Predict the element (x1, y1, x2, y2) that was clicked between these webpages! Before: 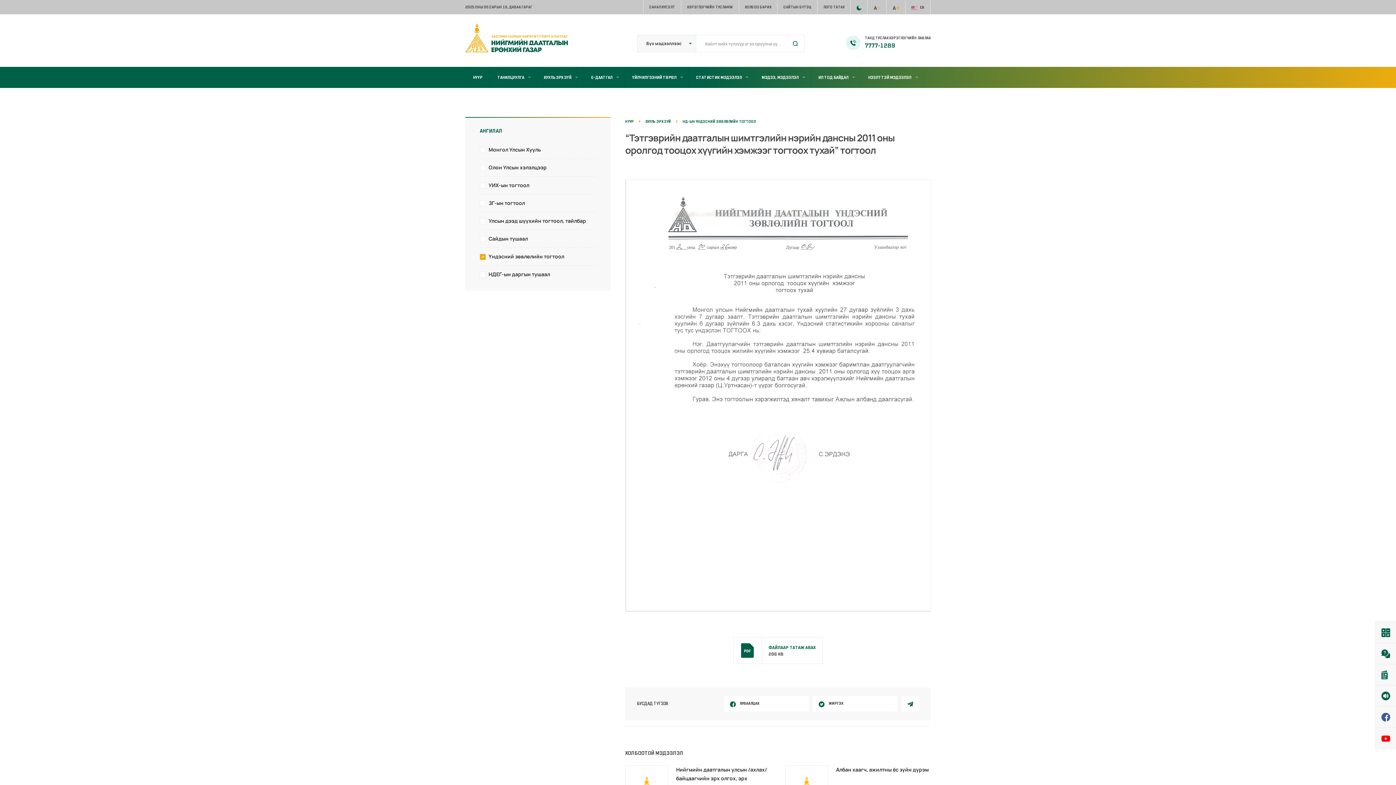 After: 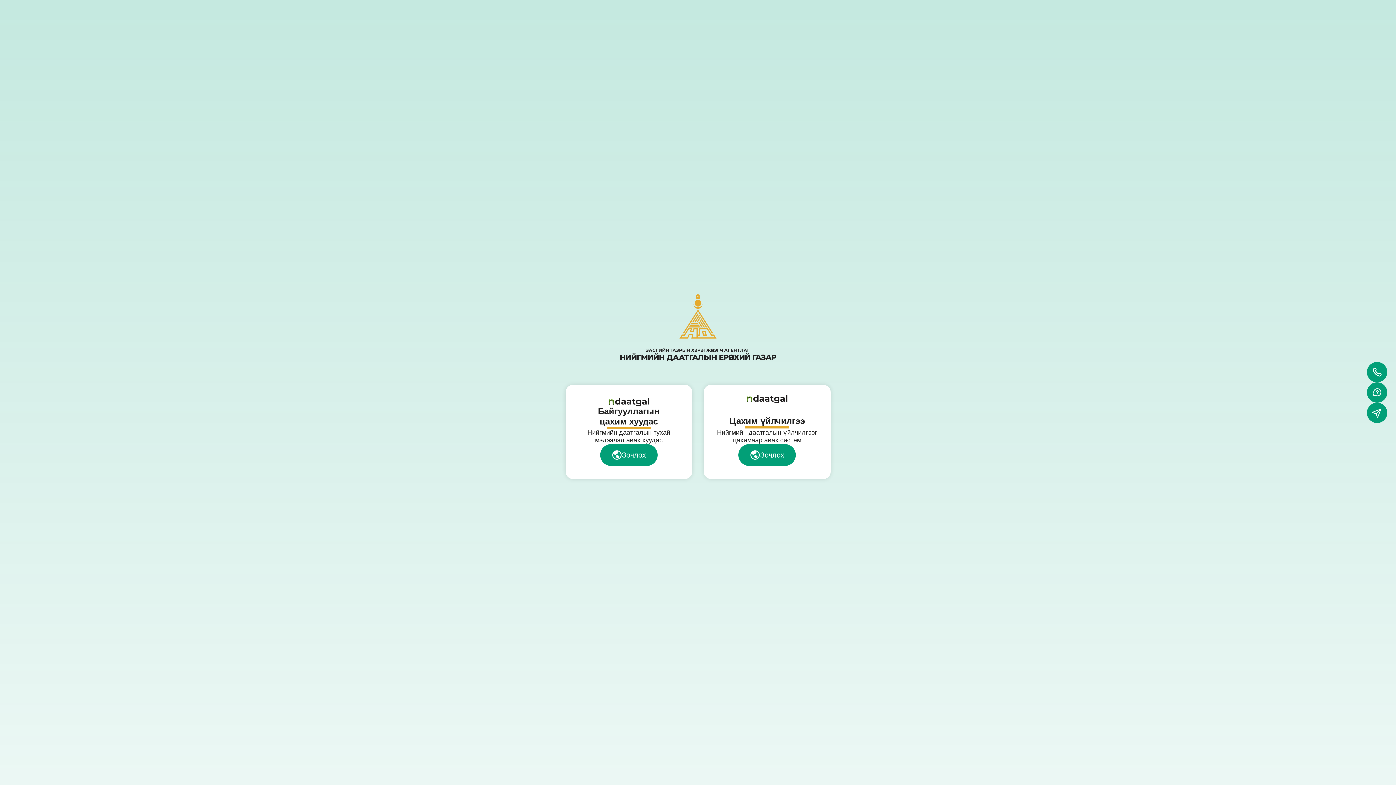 Action: bbox: (465, 23, 570, 52)